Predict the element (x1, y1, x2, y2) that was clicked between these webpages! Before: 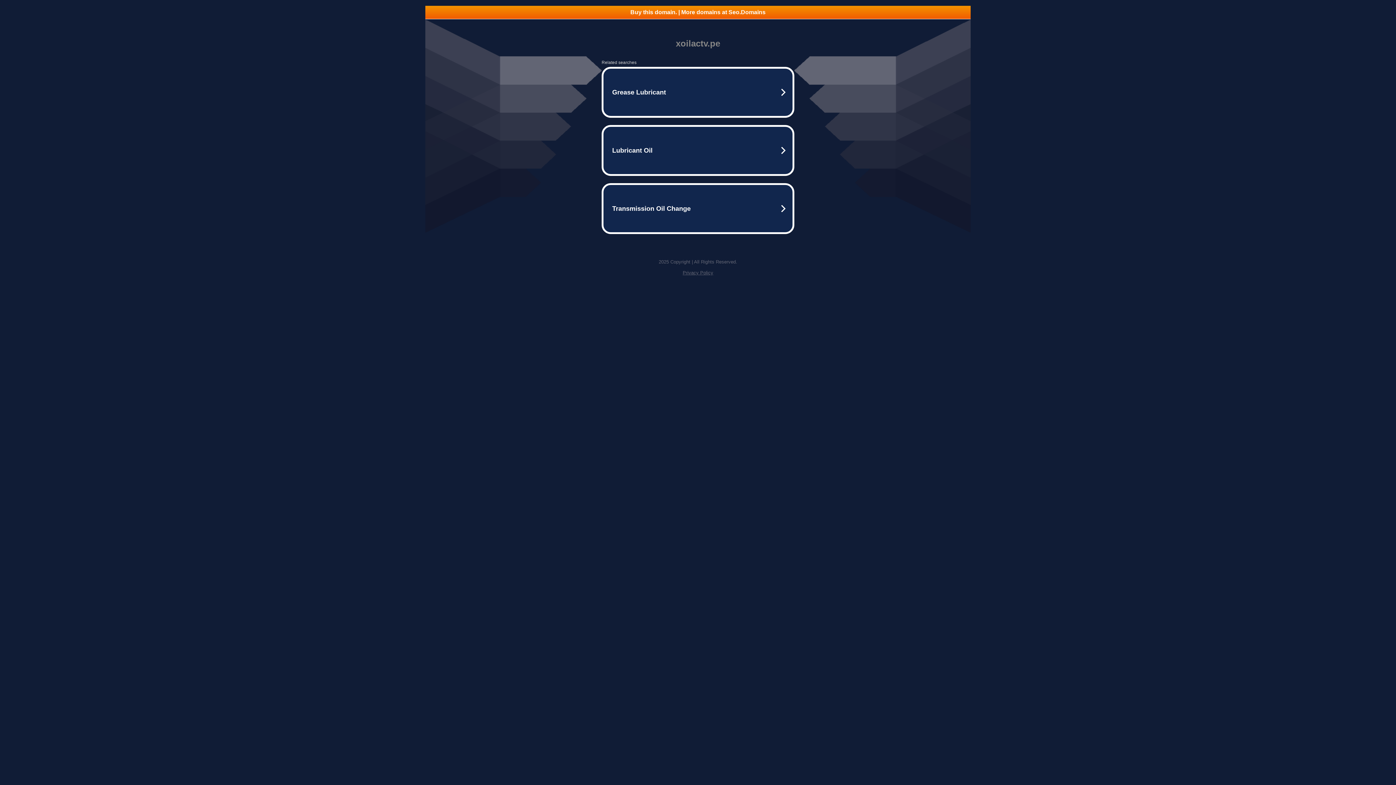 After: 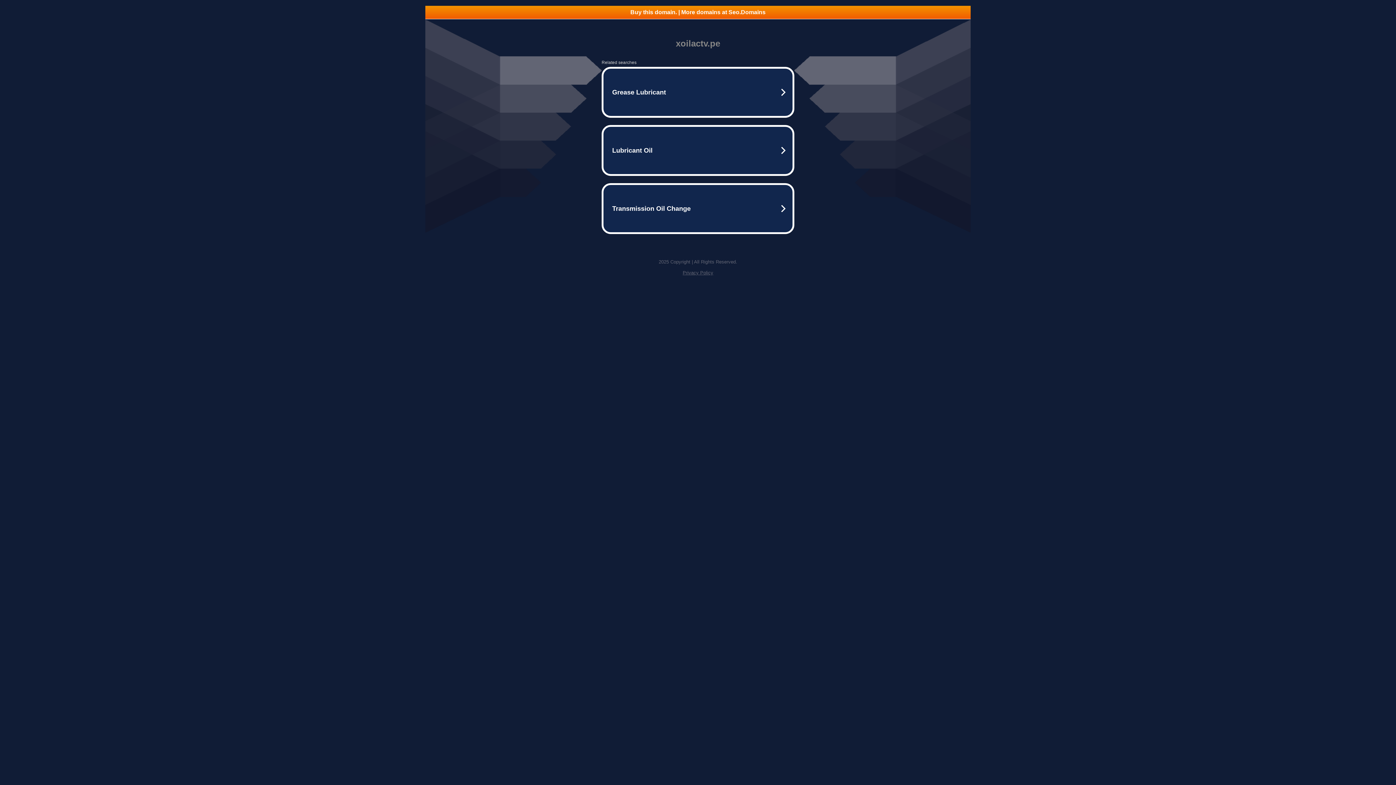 Action: bbox: (682, 270, 713, 275) label: Privacy Policy